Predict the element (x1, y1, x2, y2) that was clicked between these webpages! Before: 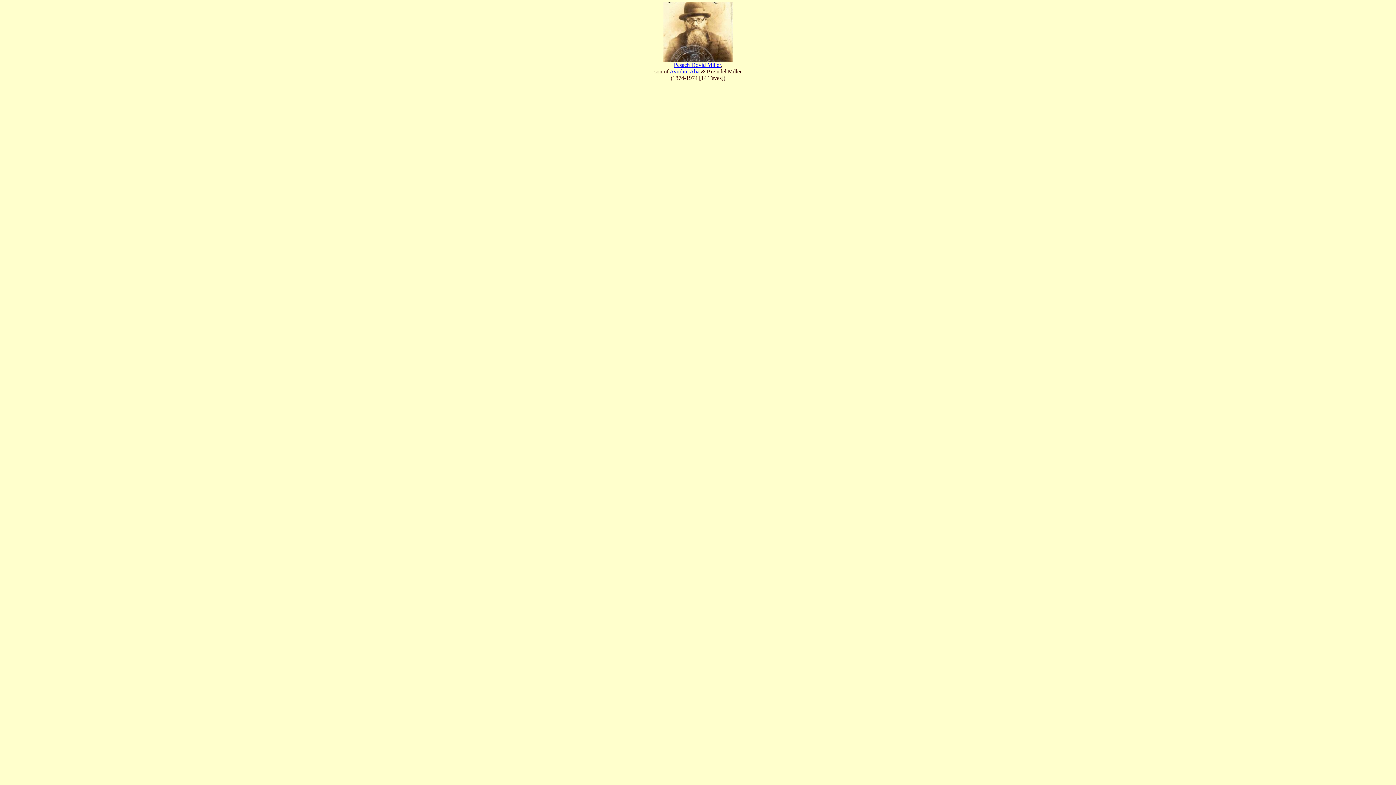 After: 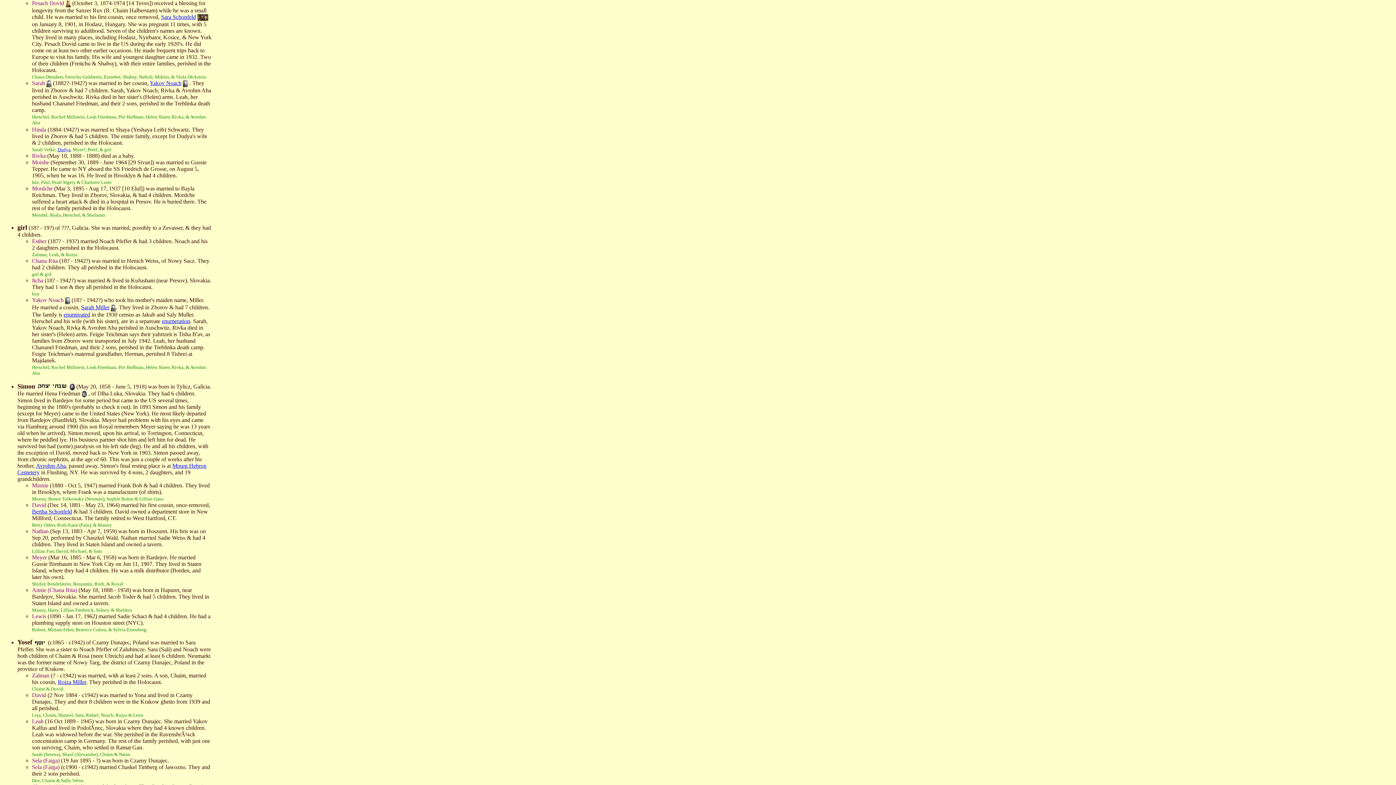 Action: bbox: (674, 61, 720, 68) label: Pesach Dovid Miller